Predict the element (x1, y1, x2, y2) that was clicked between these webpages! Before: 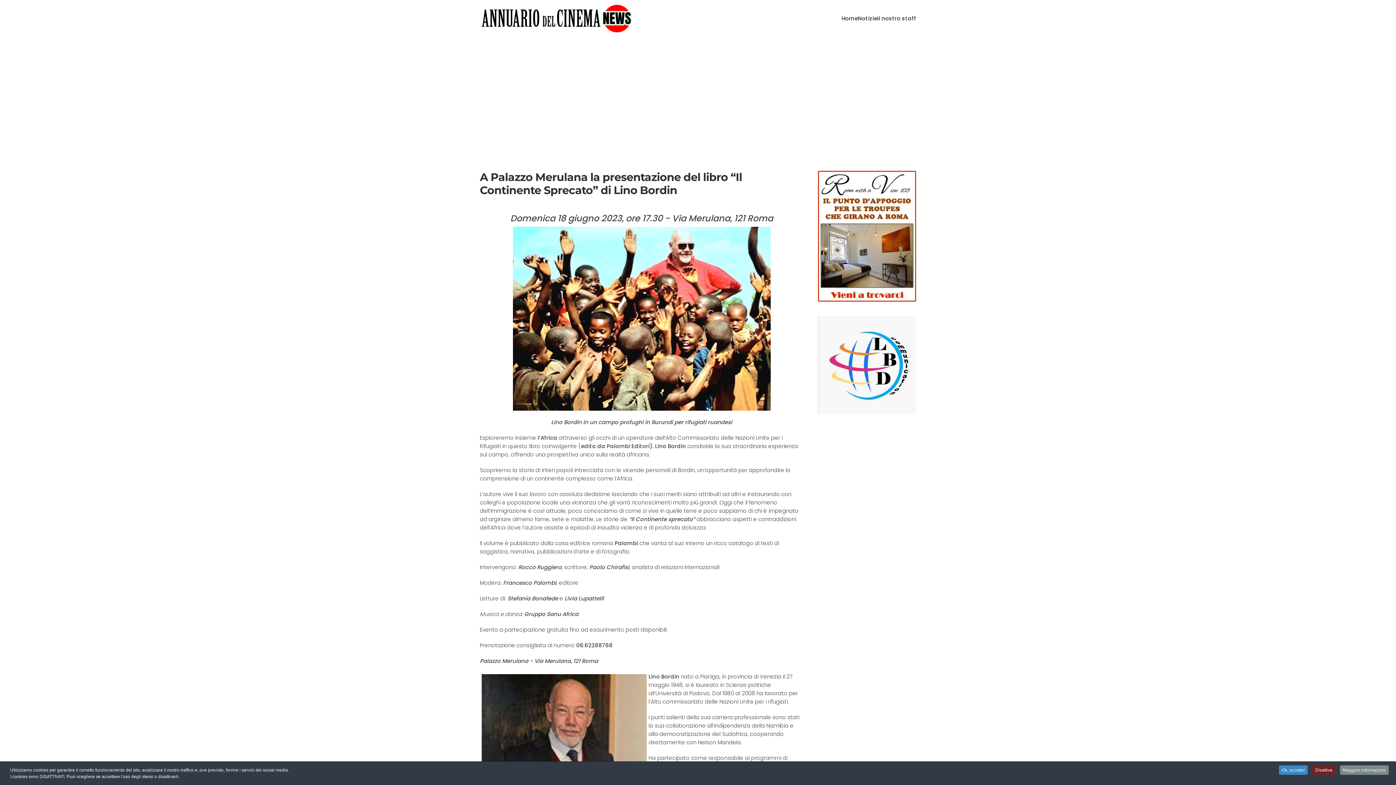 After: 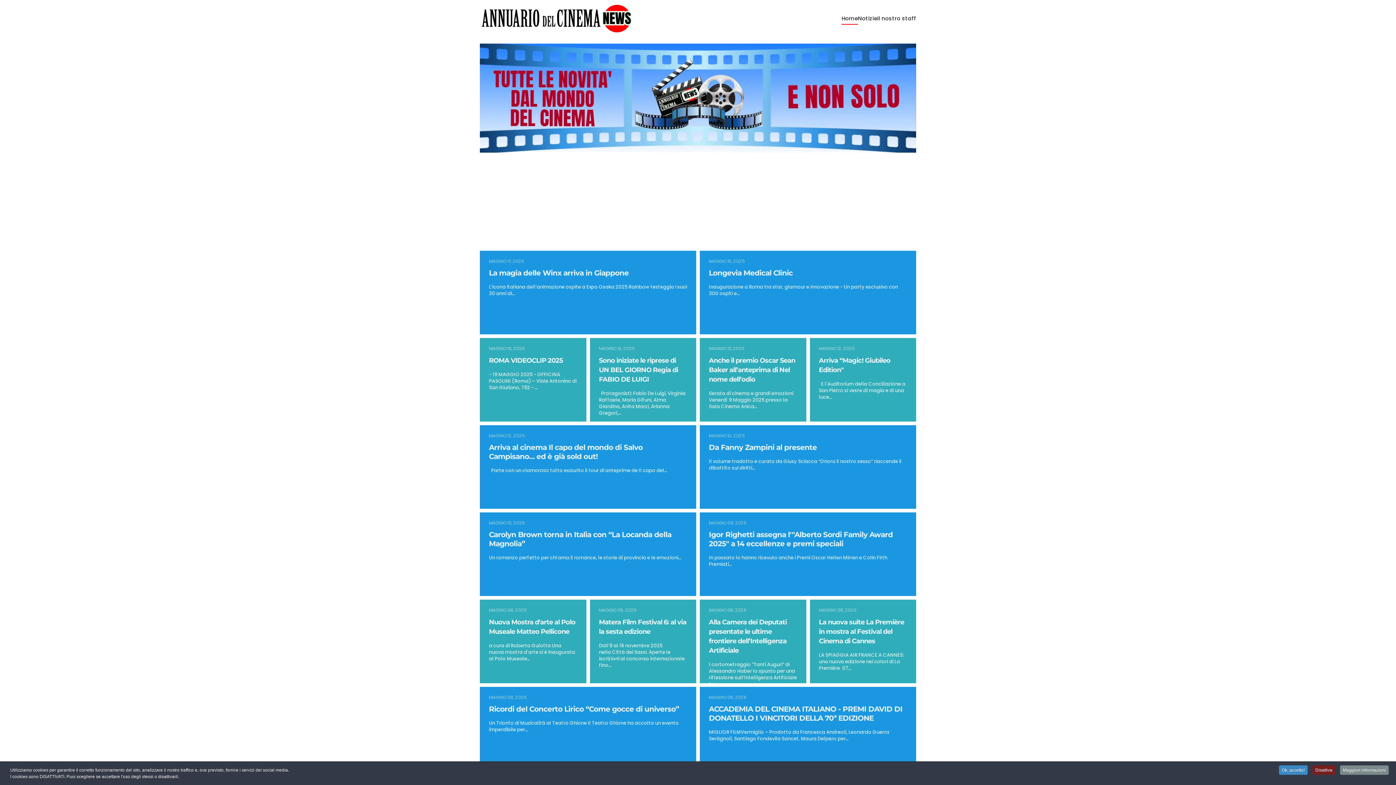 Action: label: Torna alla Home bbox: (480, 3, 633, 32)